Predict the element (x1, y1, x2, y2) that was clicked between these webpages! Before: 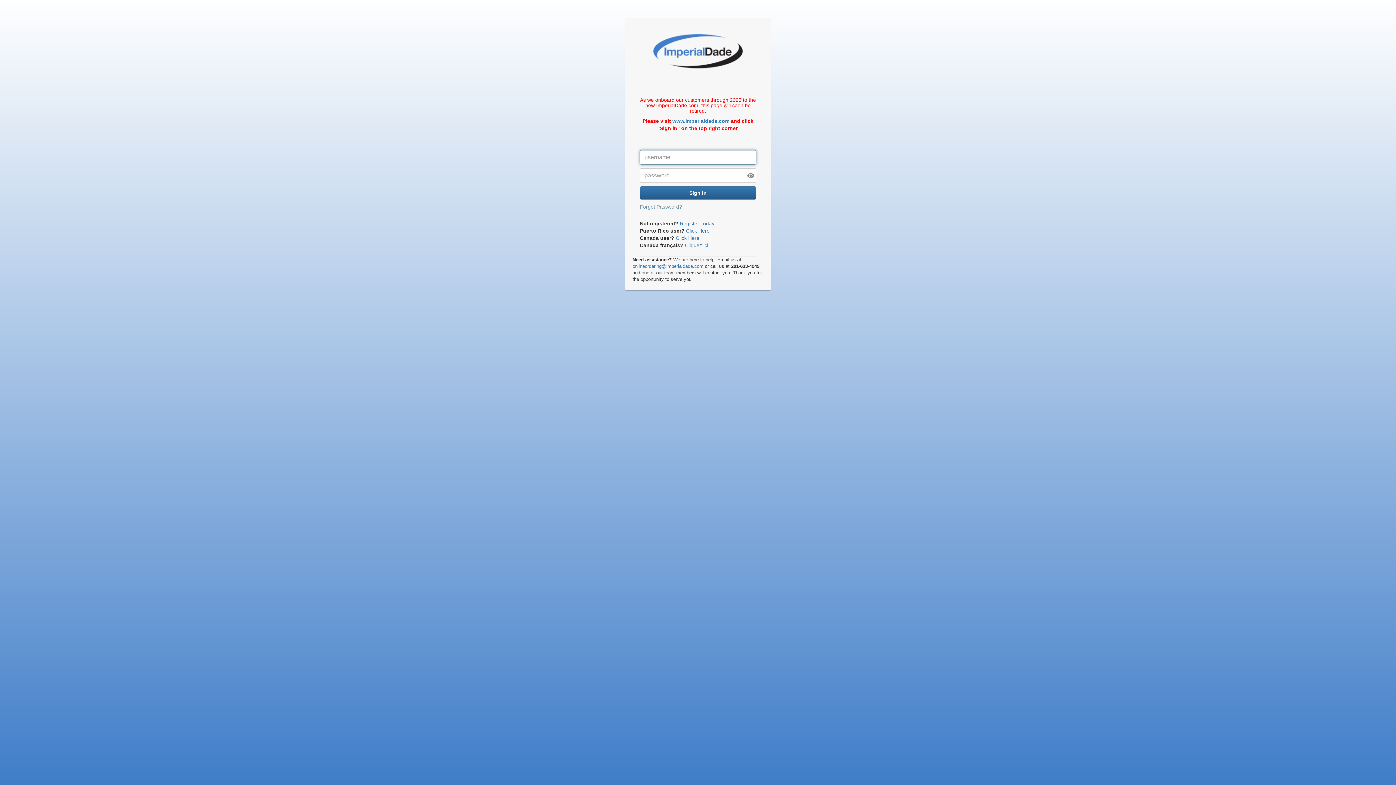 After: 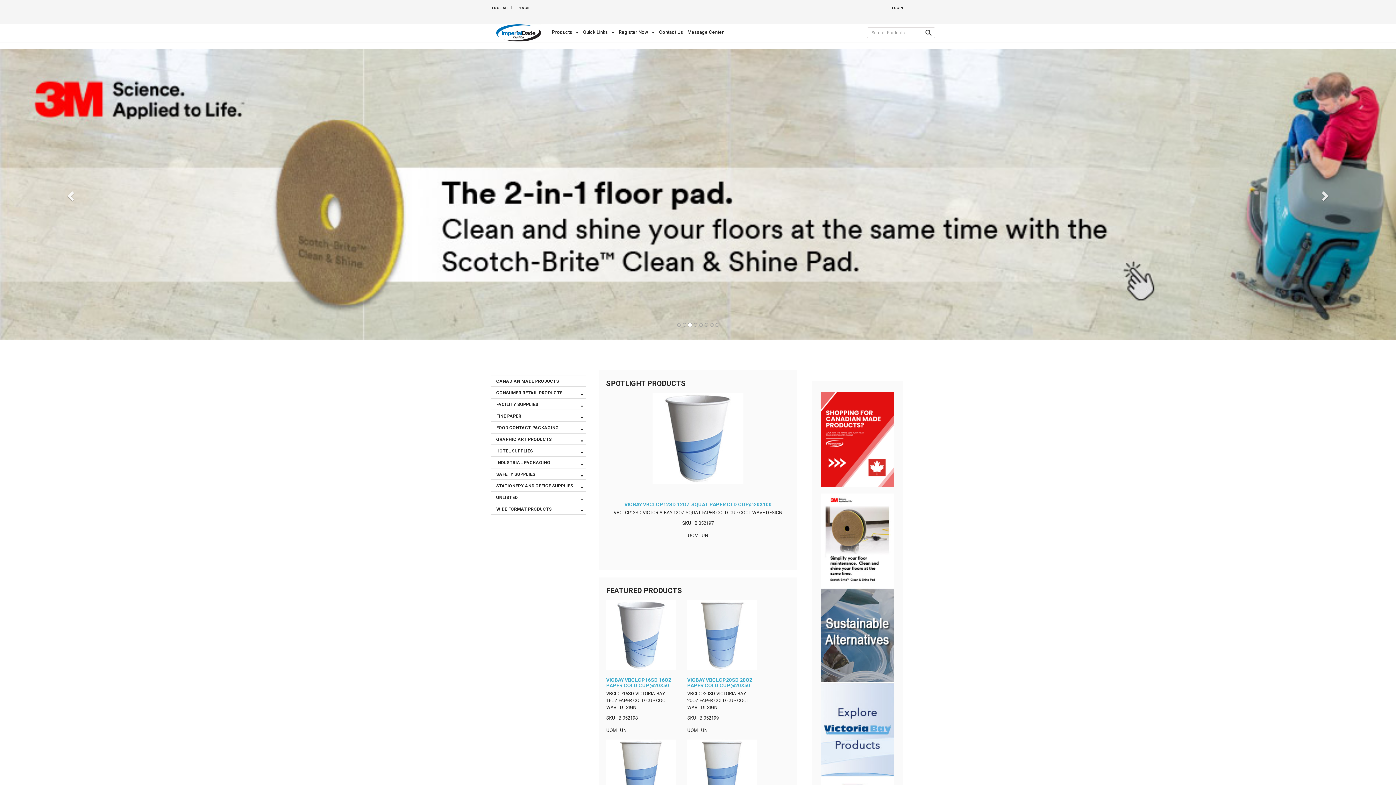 Action: label: Click Here bbox: (676, 235, 699, 241)